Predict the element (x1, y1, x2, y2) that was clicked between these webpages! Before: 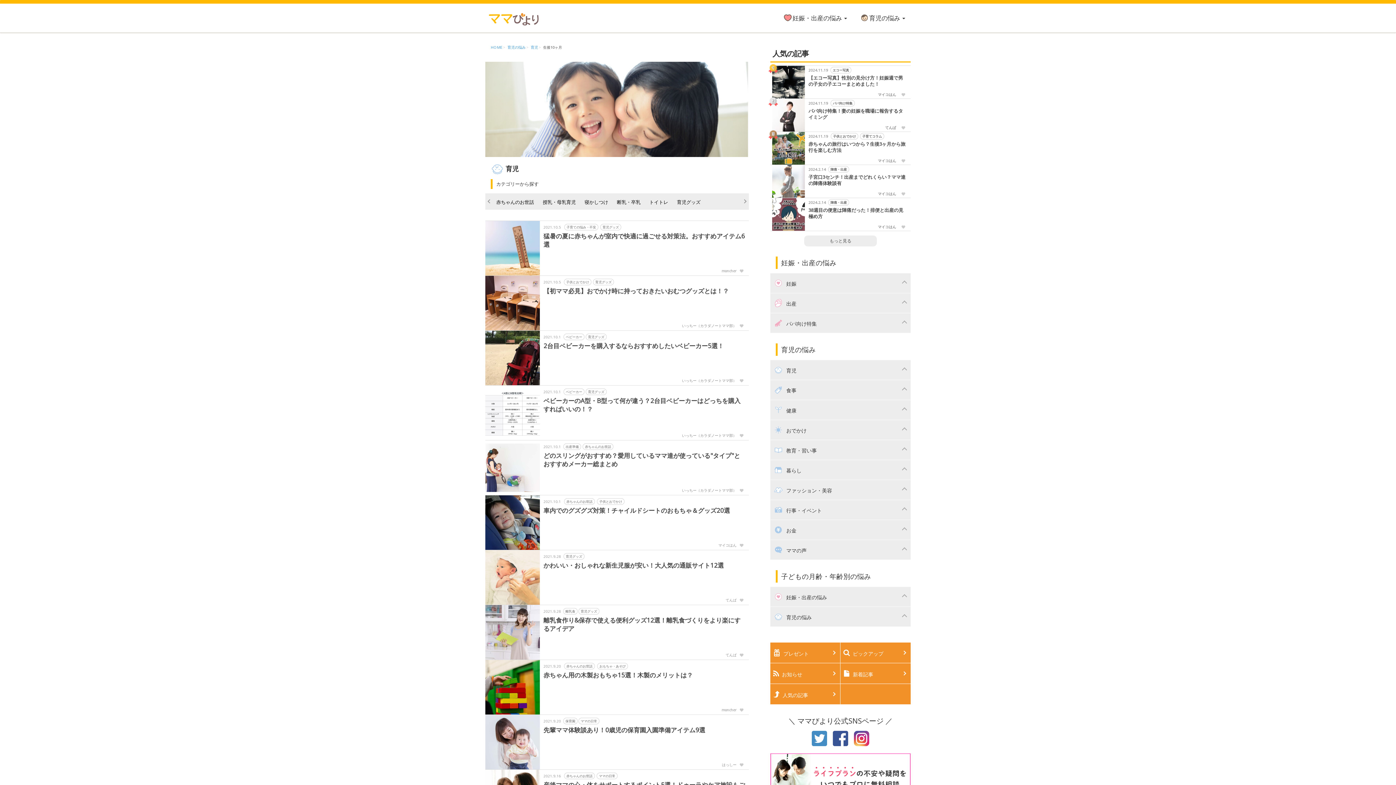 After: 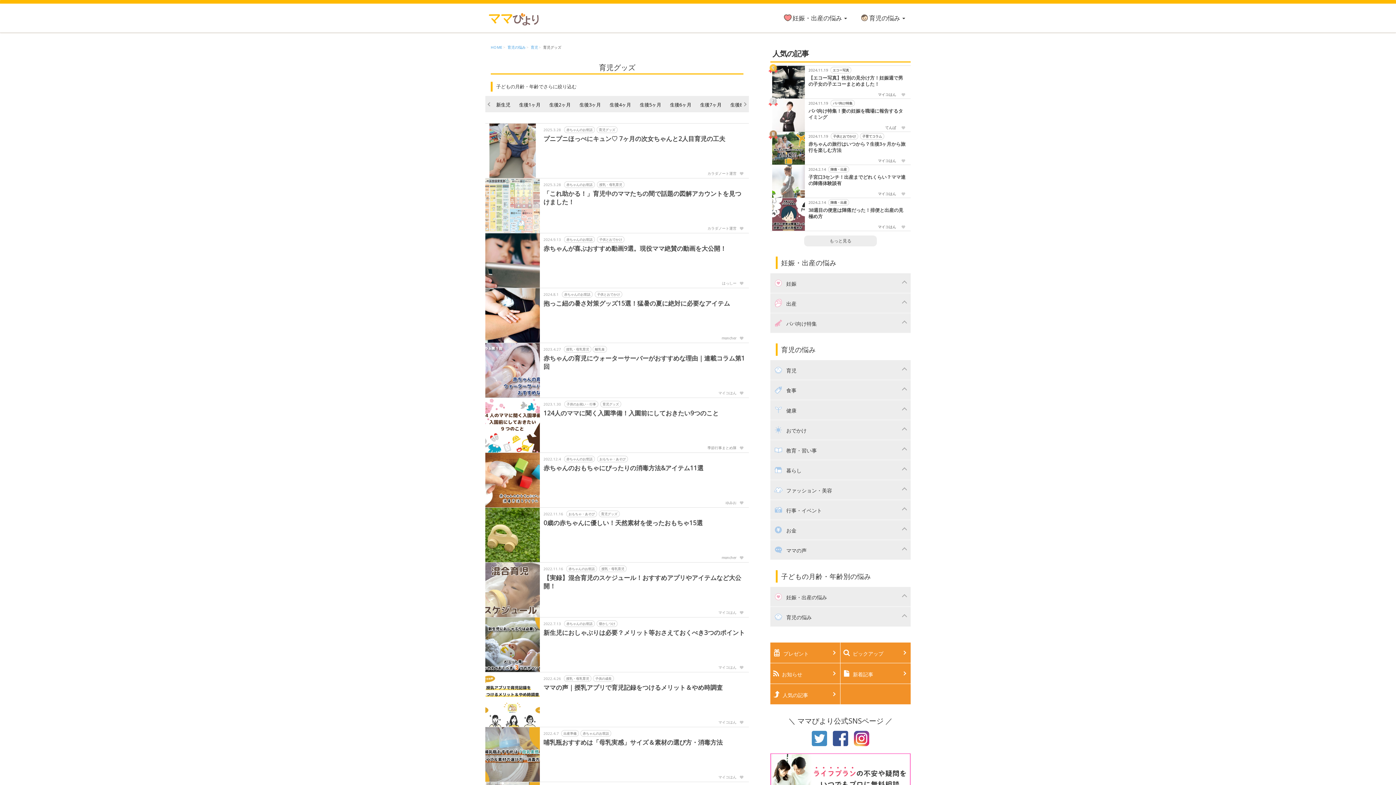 Action: bbox: (578, 608, 599, 614) label: 育児グッズ